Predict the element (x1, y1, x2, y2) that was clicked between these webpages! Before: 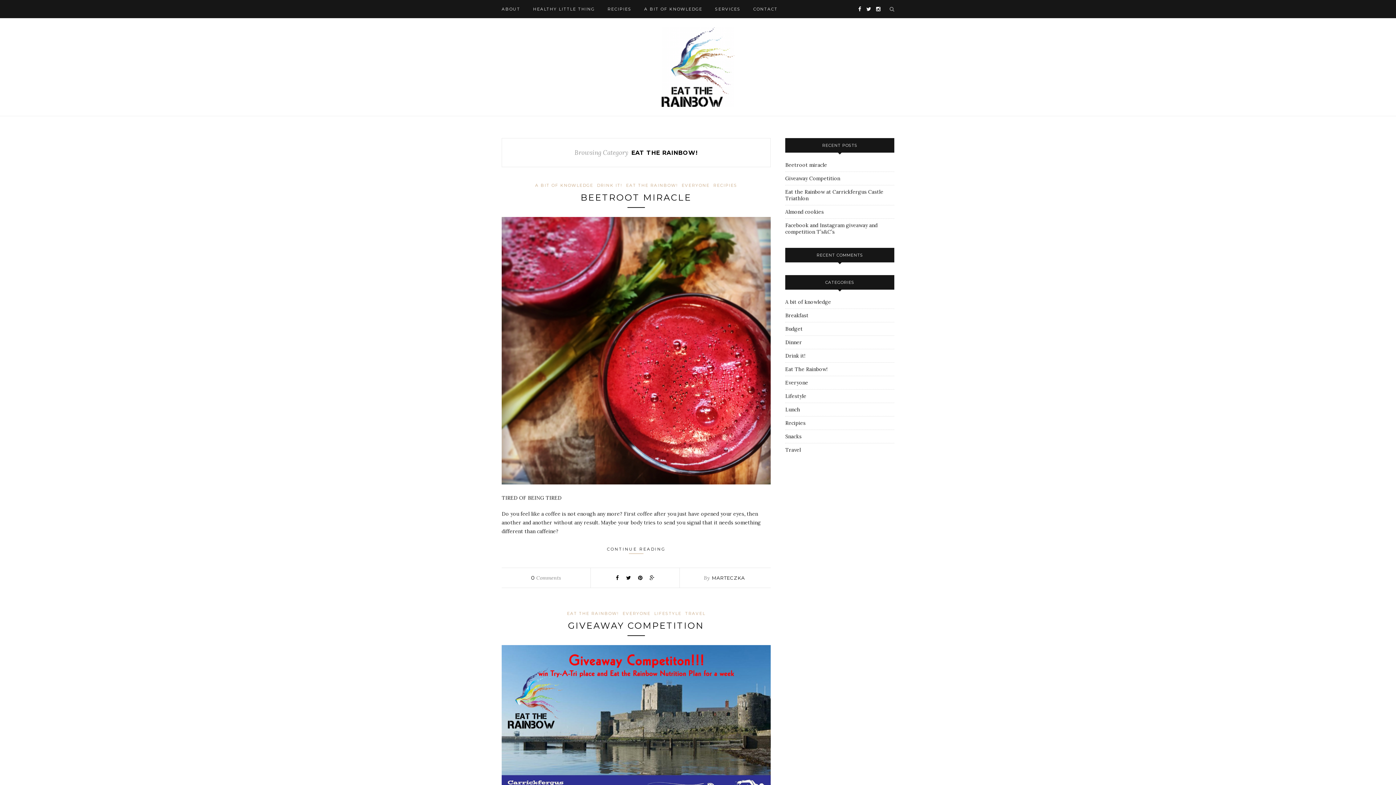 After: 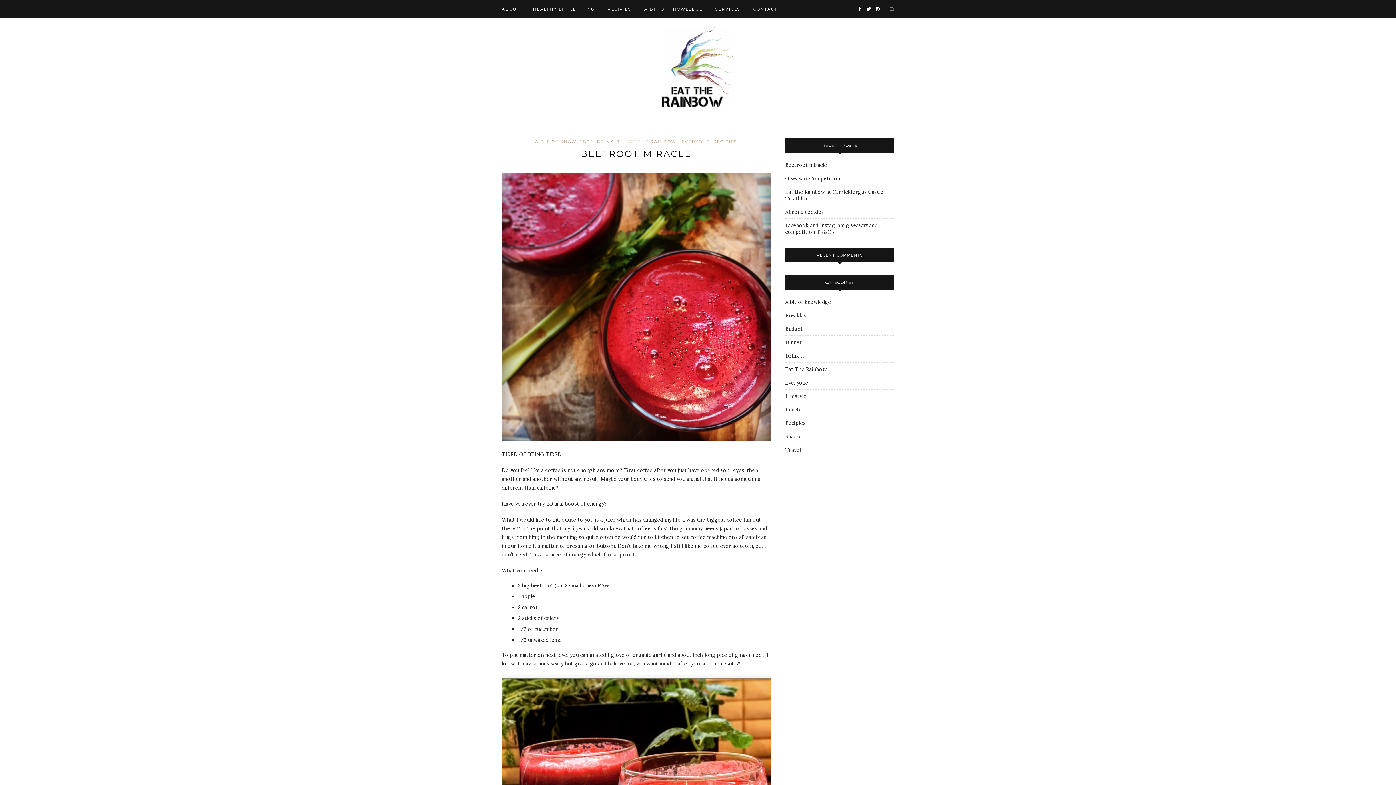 Action: bbox: (580, 192, 691, 202) label: BEETROOT MIRACLE